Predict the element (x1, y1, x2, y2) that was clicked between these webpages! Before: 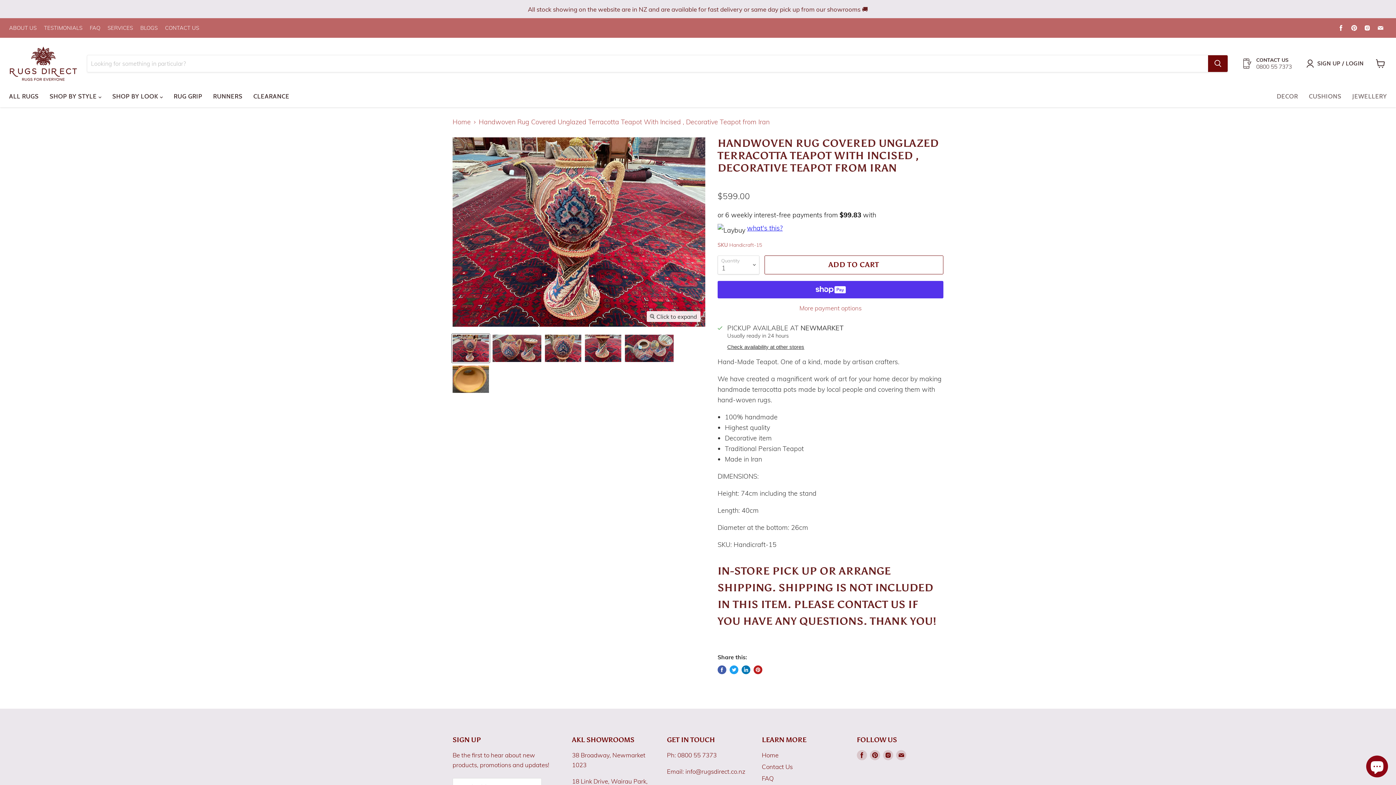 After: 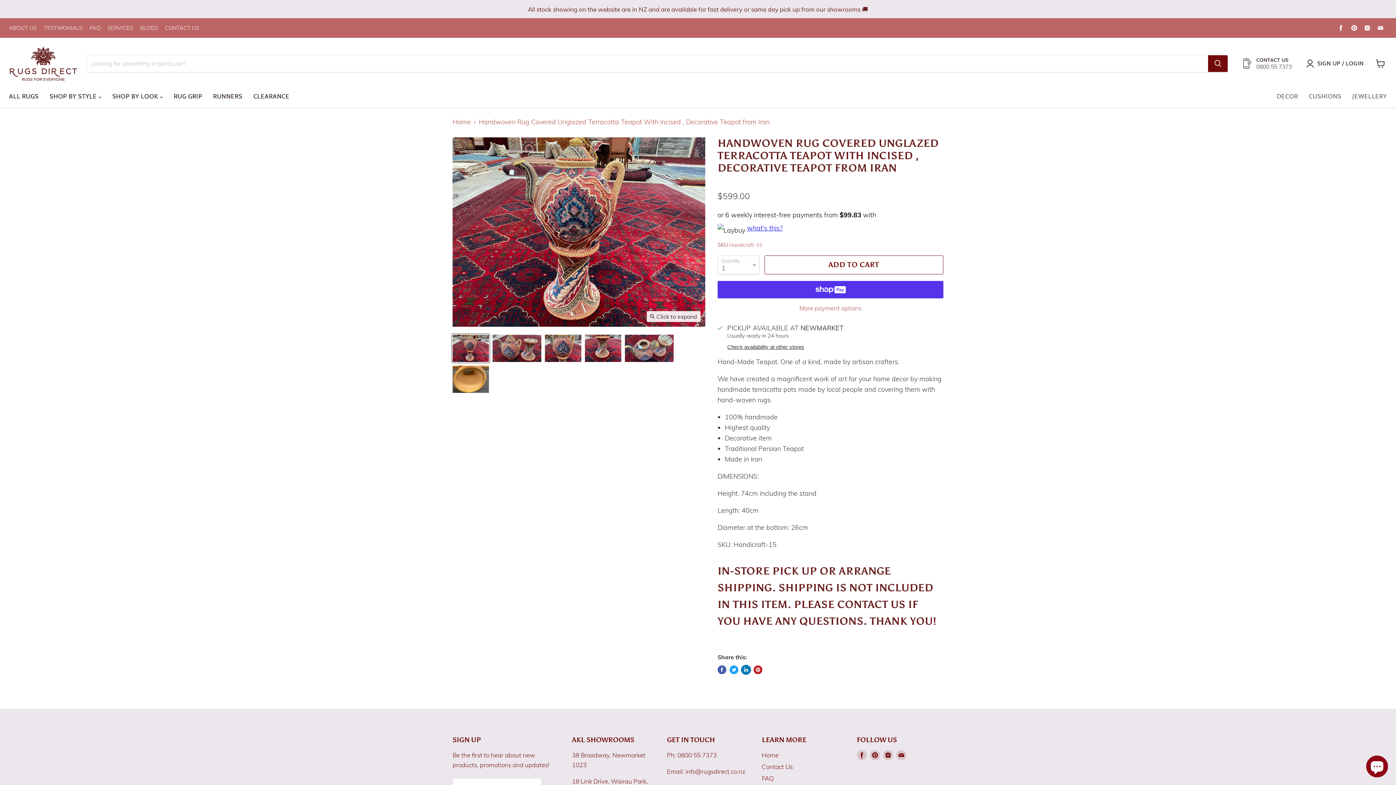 Action: label: Share on LinkedIn bbox: (741, 665, 750, 674)